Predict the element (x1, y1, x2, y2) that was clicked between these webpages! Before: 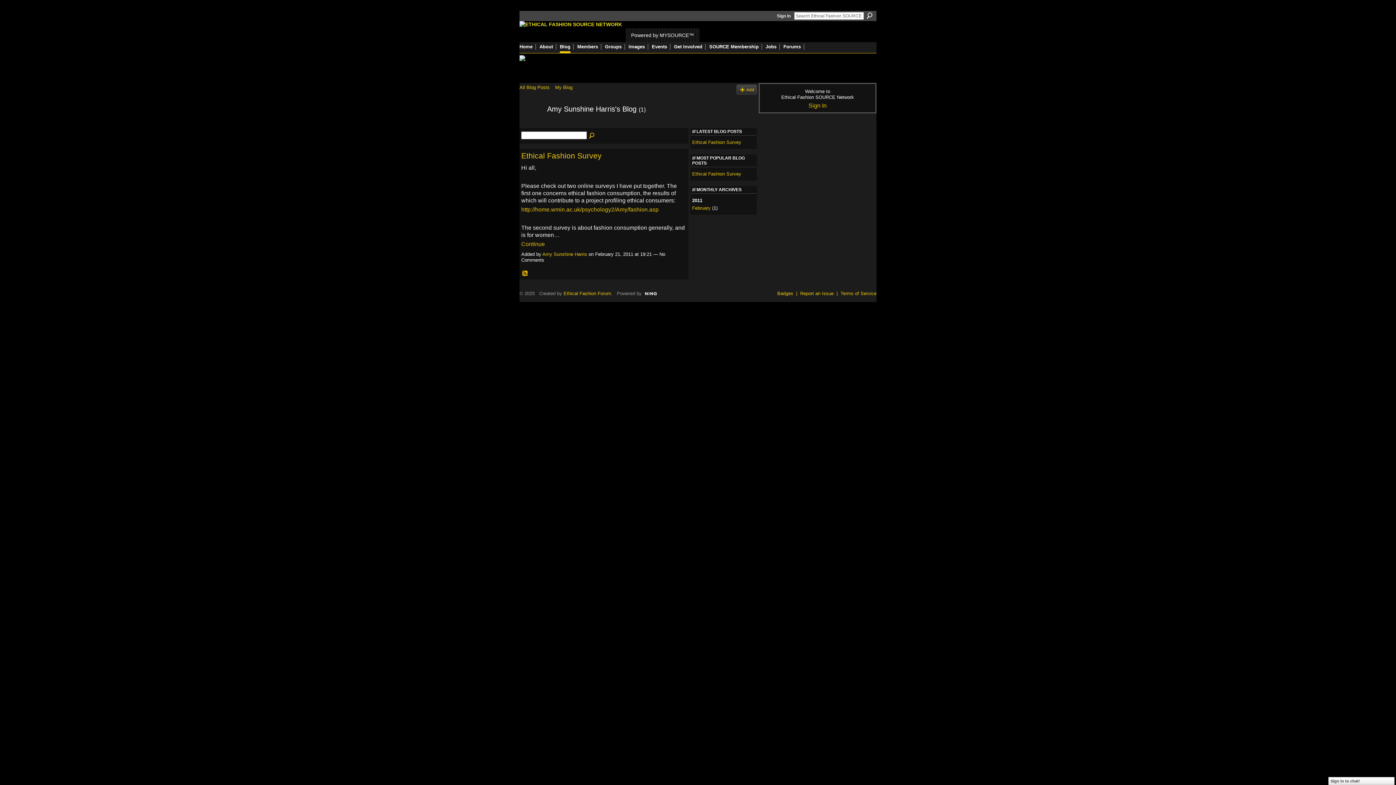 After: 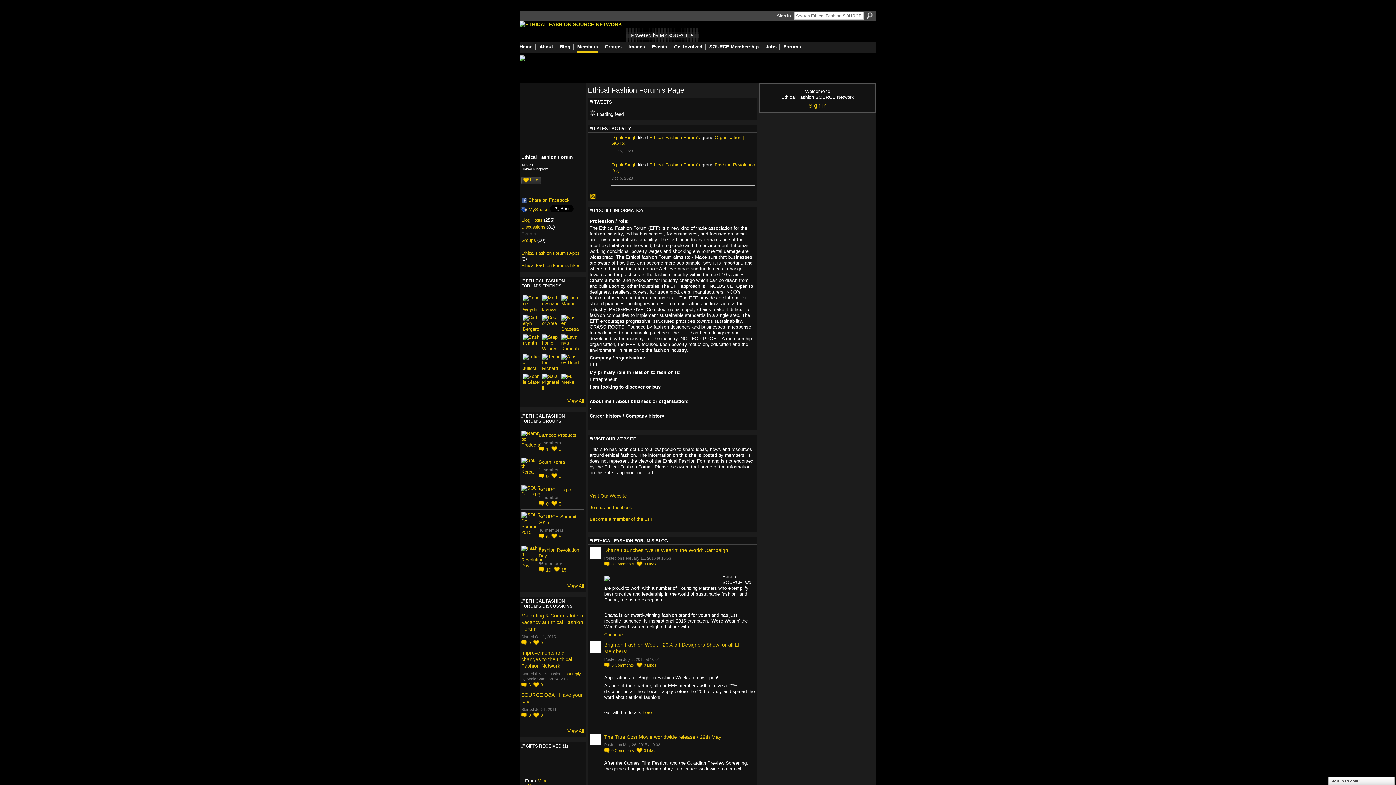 Action: label: Ethical Fashion Forum bbox: (563, 291, 611, 296)